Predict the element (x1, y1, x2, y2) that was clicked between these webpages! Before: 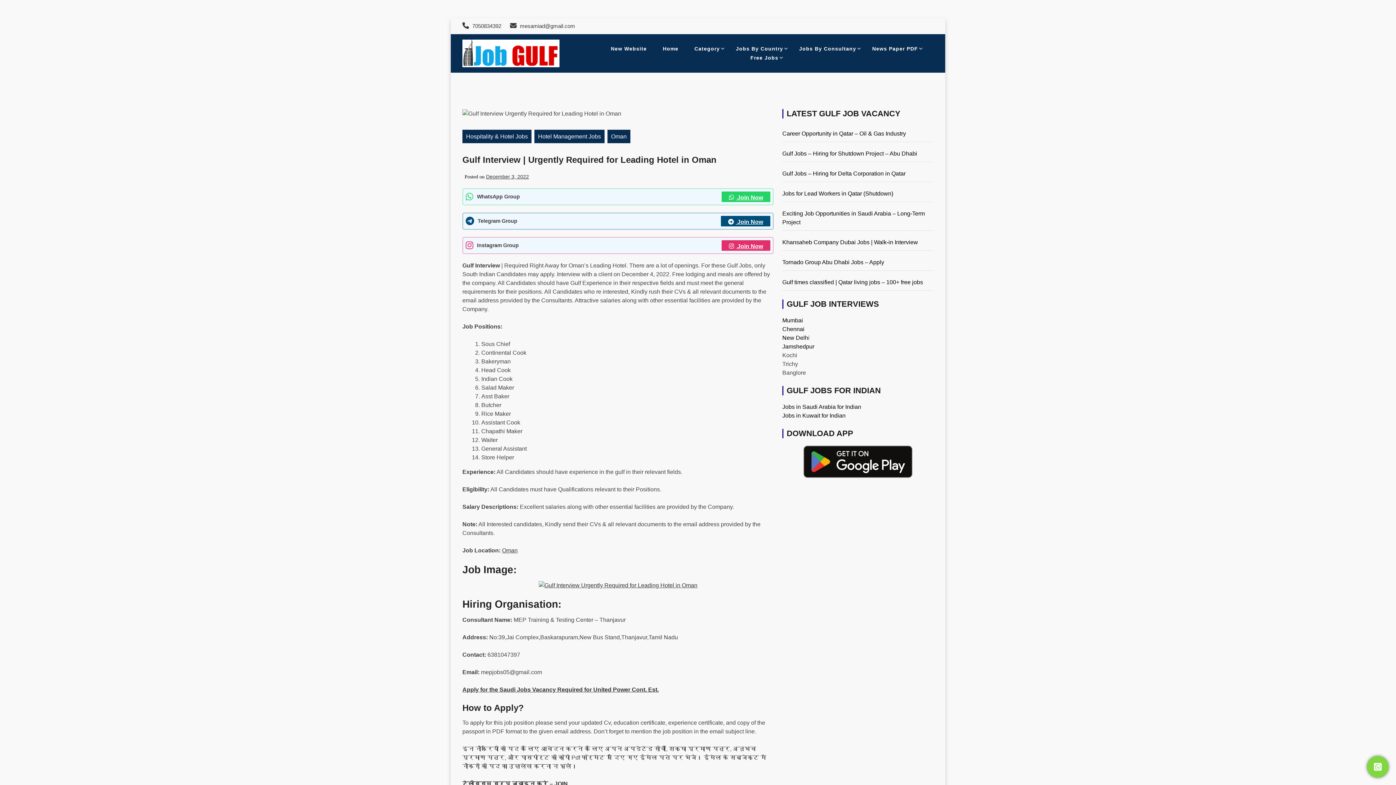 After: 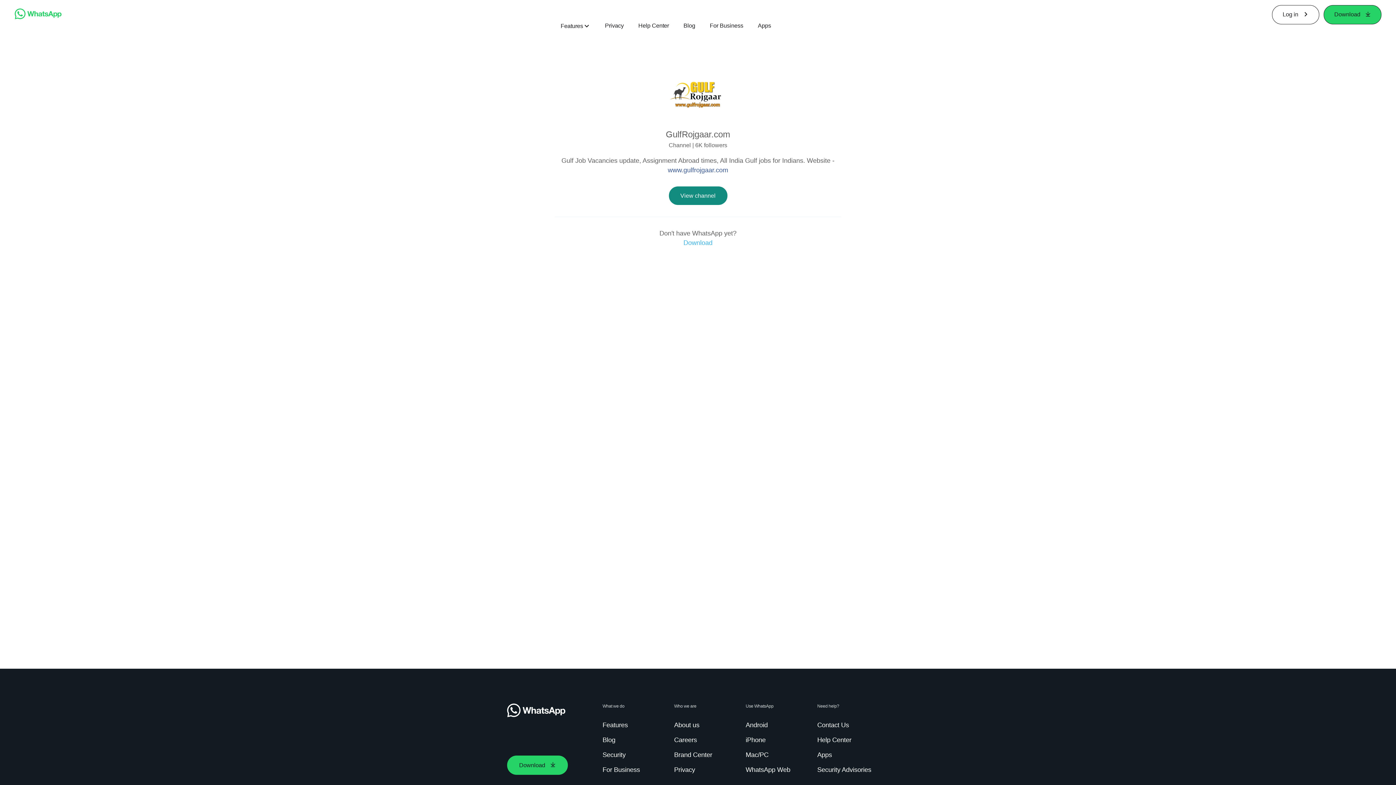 Action: bbox: (1367, 756, 1389, 778)